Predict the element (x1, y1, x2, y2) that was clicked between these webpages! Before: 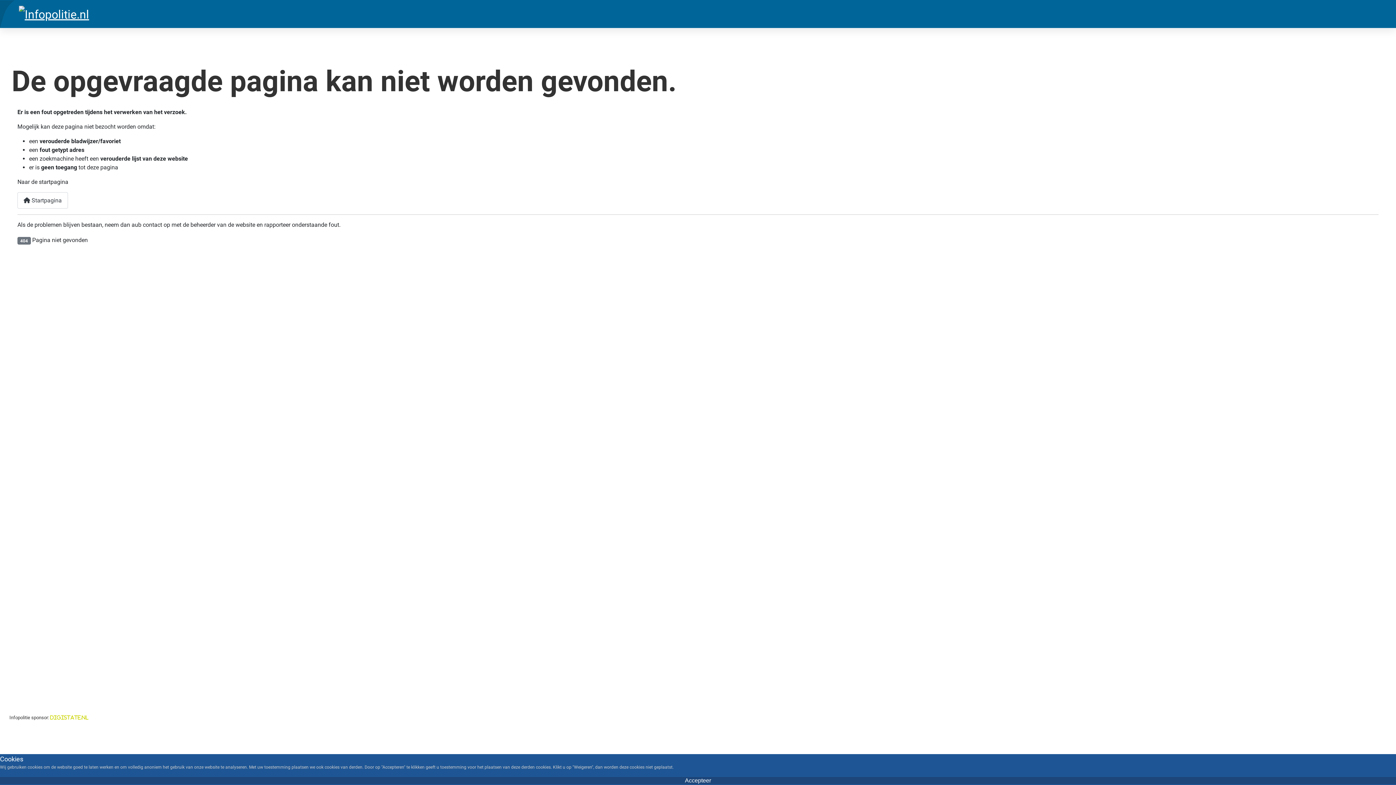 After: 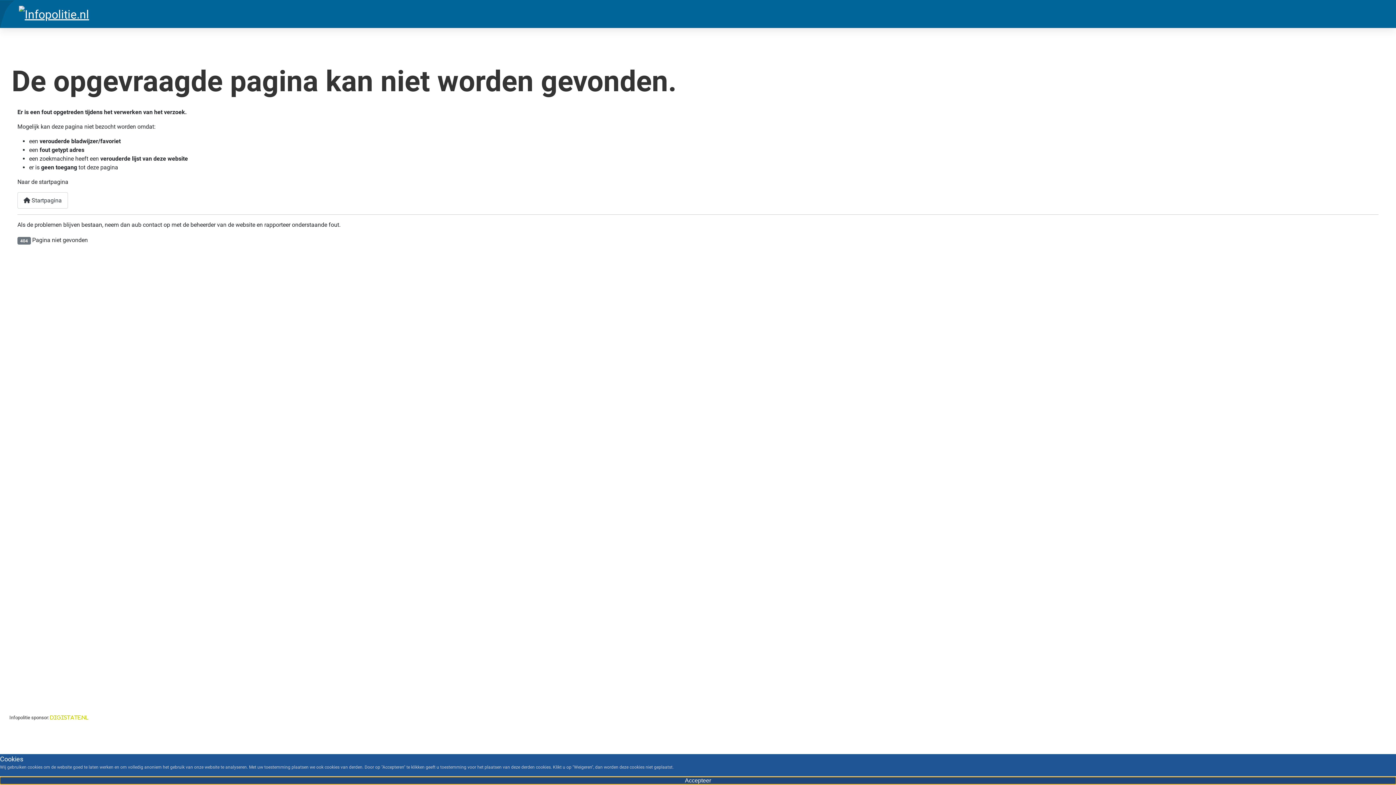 Action: label: Accepteer bbox: (0, 777, 1396, 784)